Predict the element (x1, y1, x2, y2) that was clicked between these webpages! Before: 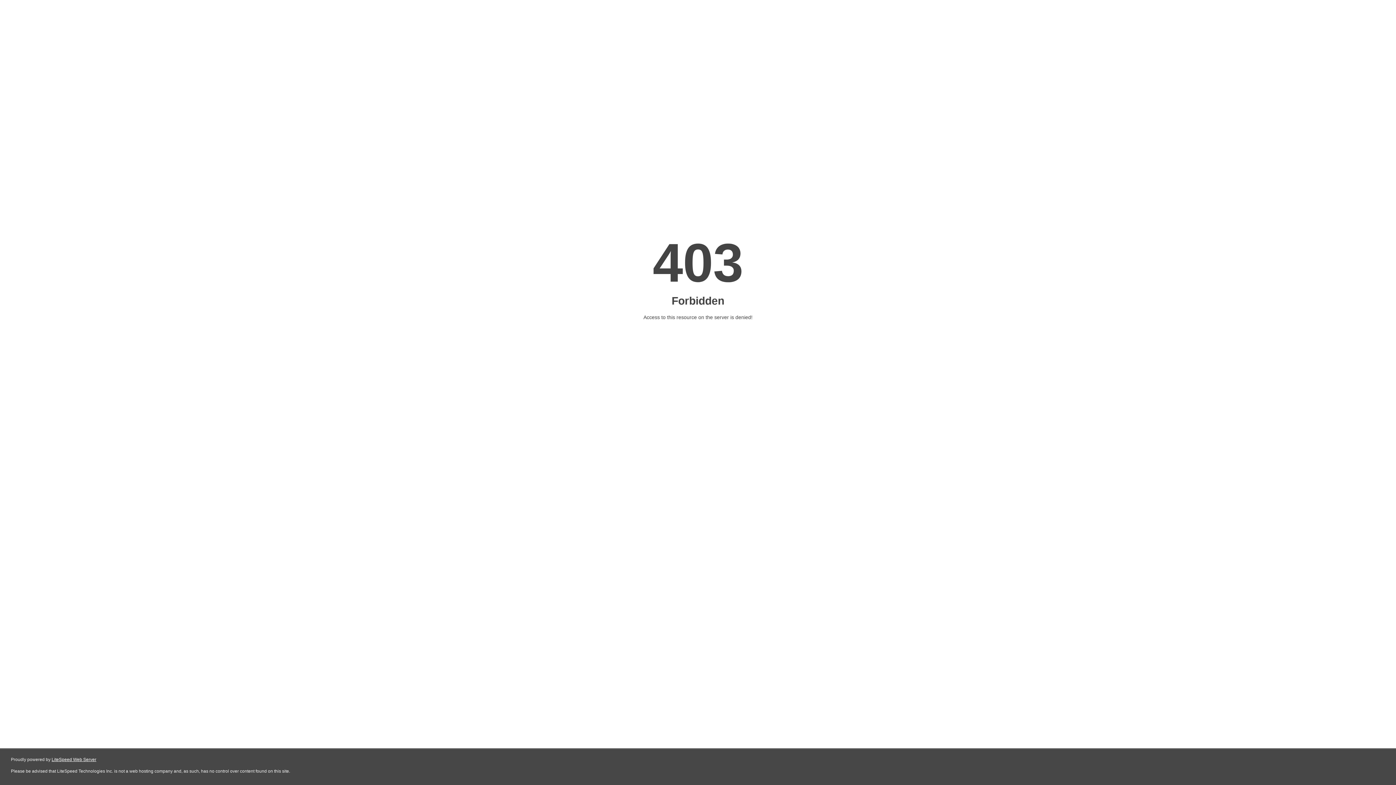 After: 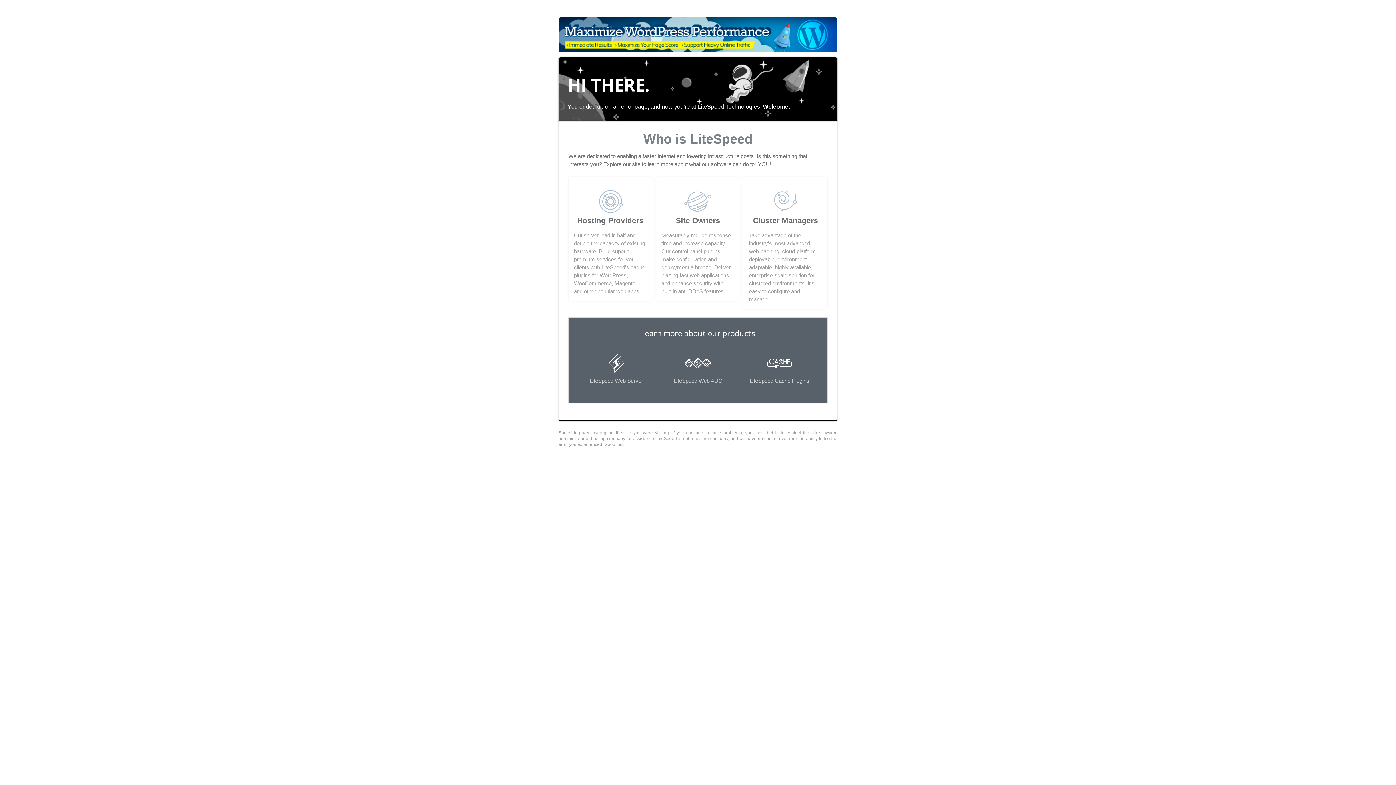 Action: bbox: (51, 757, 96, 762) label: LiteSpeed Web Server